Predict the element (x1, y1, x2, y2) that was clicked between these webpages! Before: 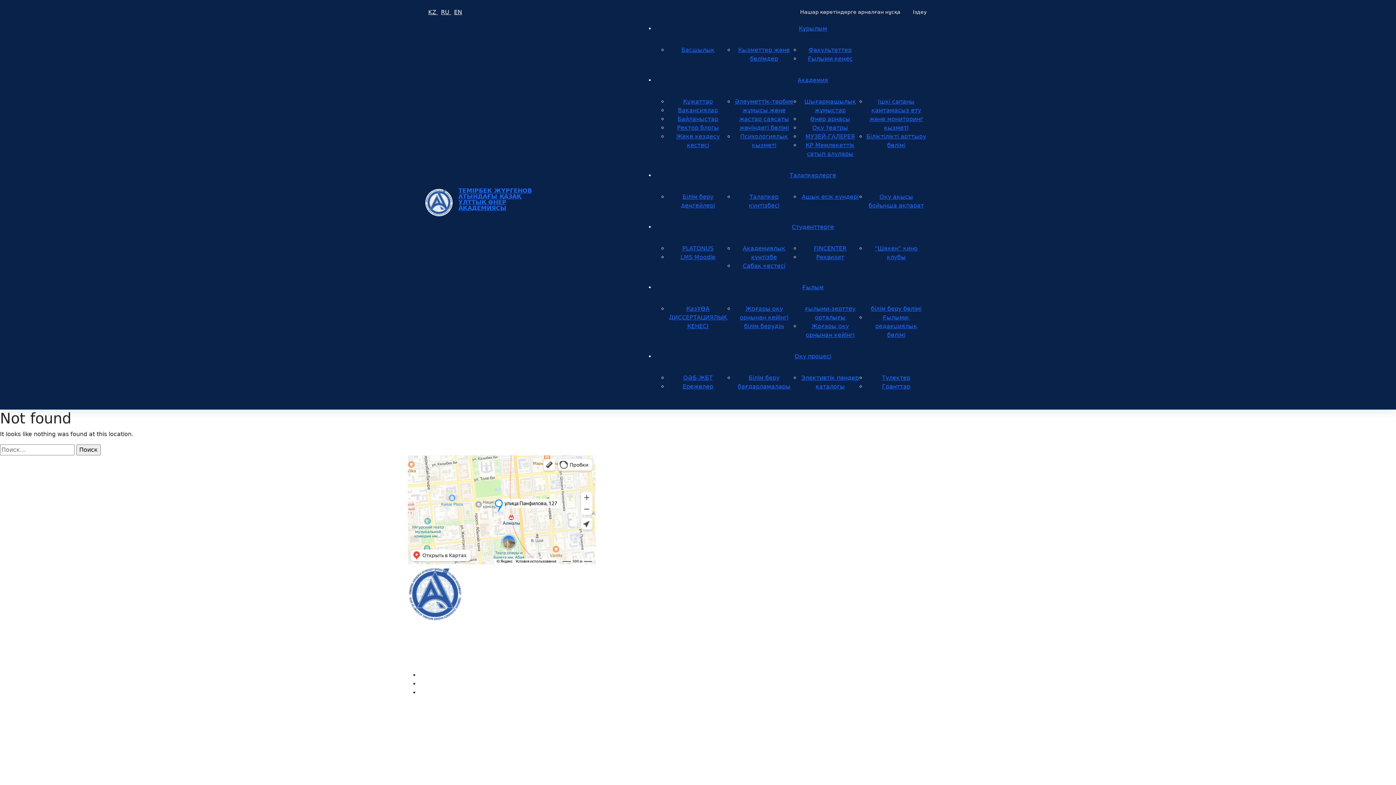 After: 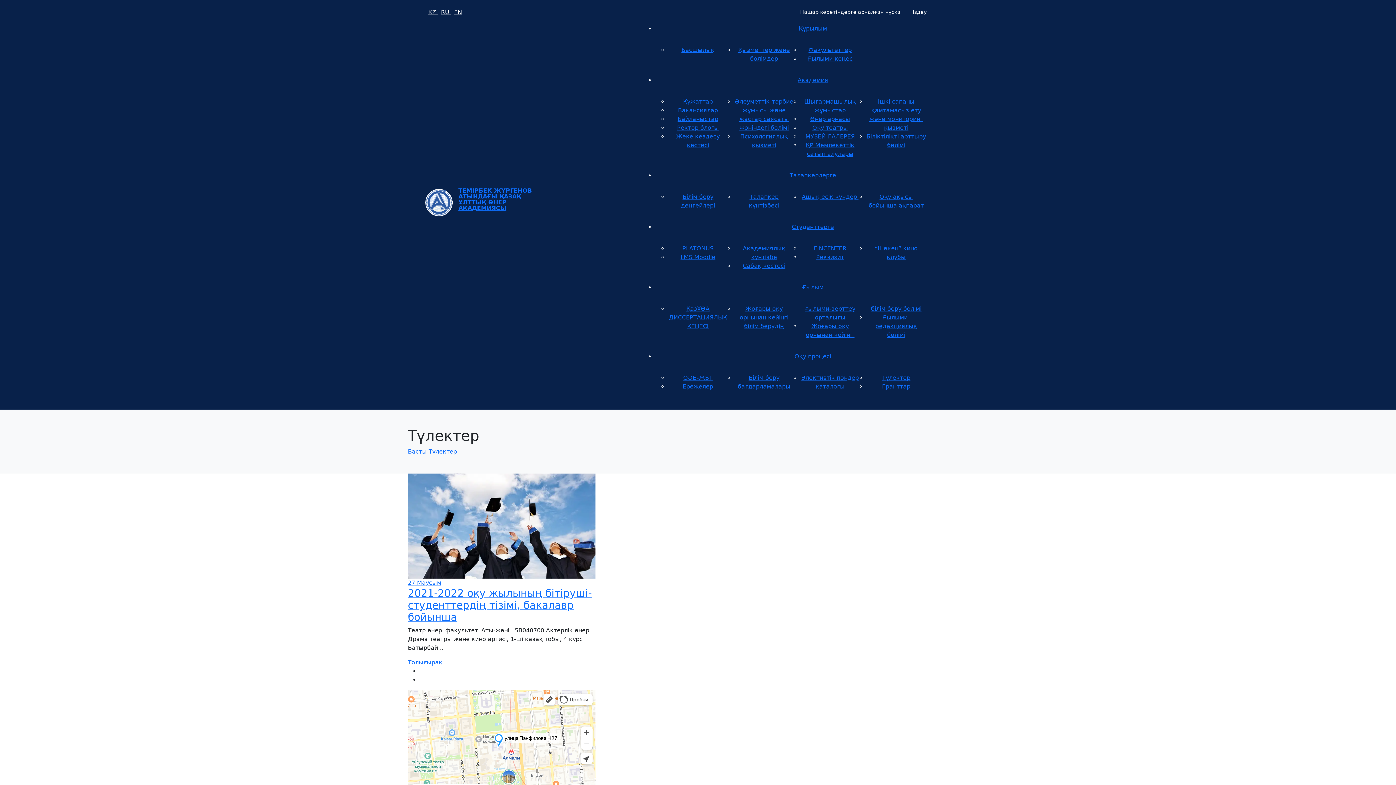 Action: bbox: (882, 374, 910, 381) label: Түлектер